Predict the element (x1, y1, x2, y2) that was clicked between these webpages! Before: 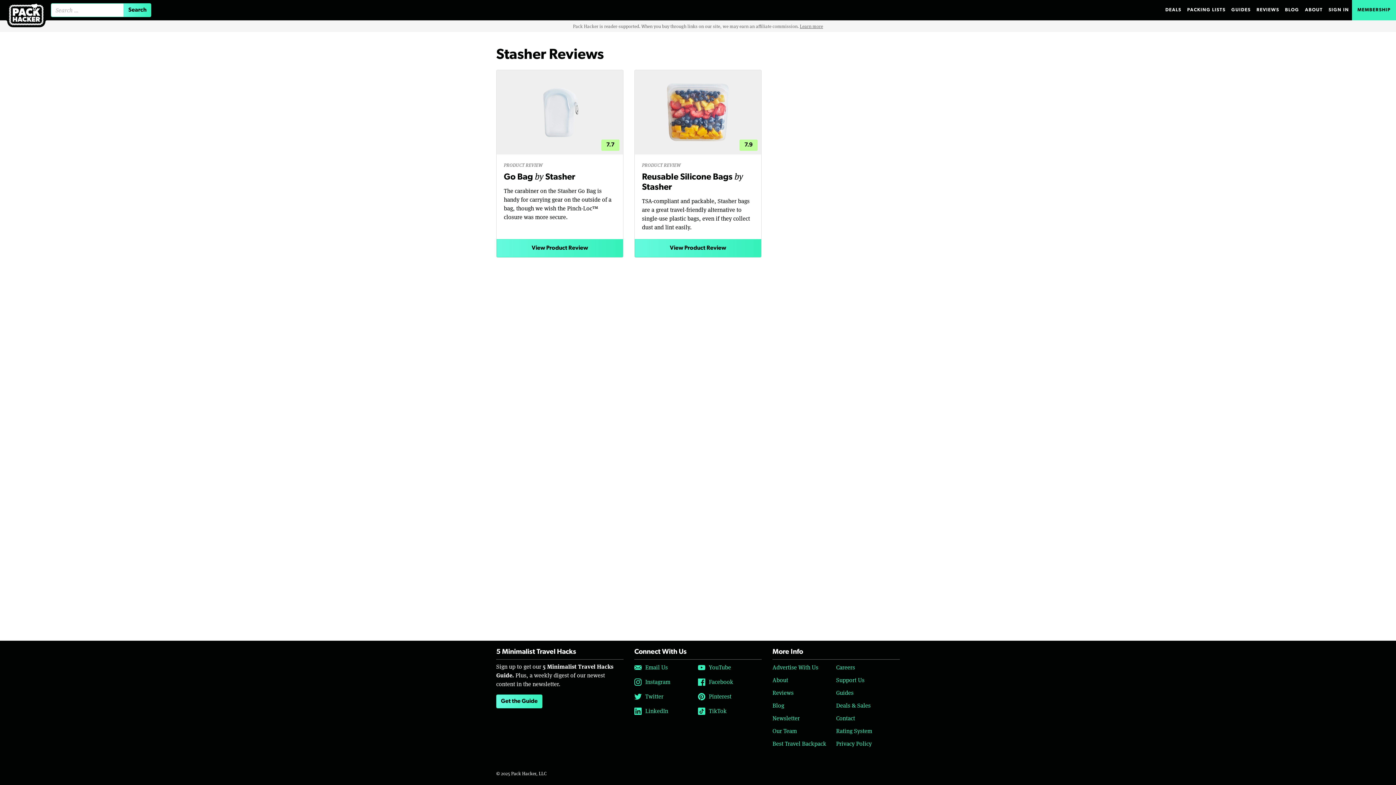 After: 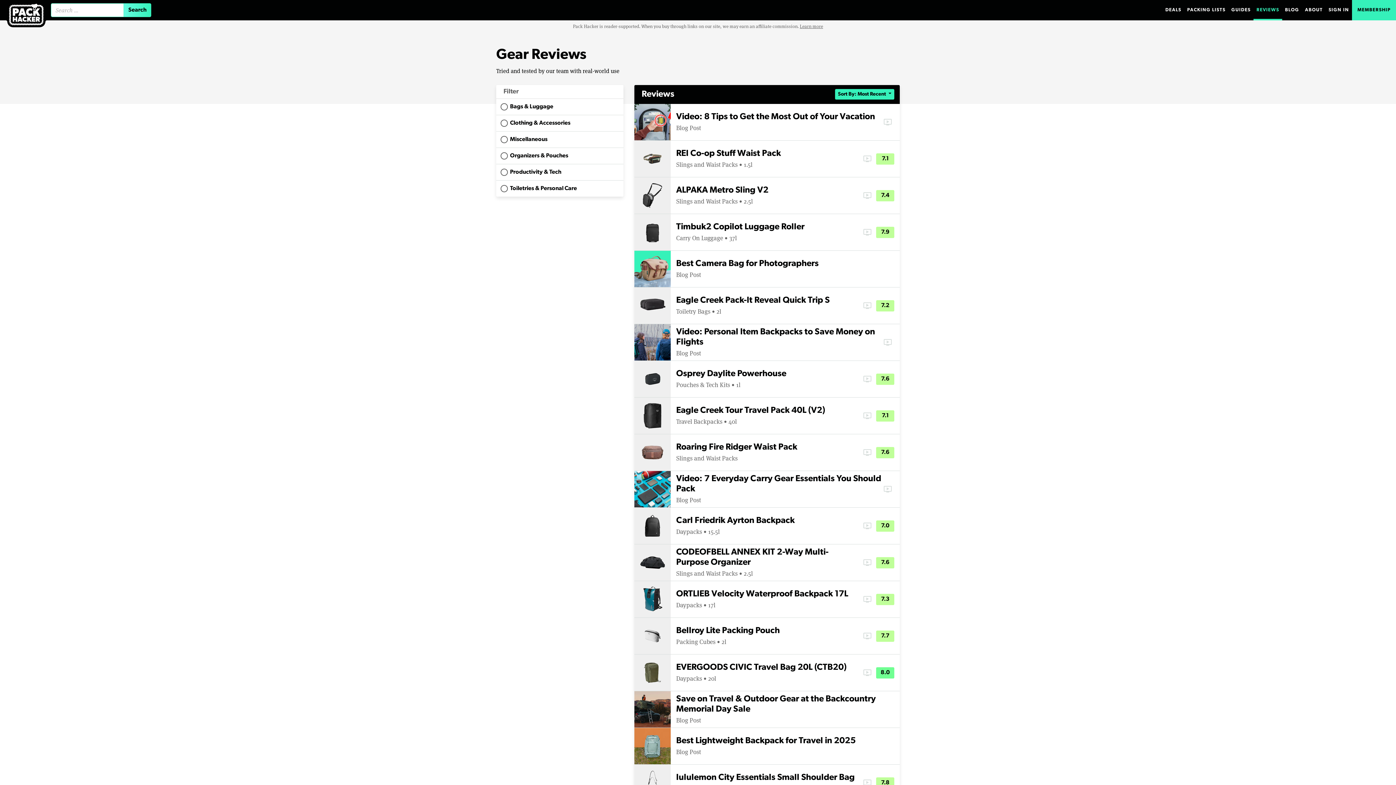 Action: label: Reviews bbox: (772, 689, 793, 697)